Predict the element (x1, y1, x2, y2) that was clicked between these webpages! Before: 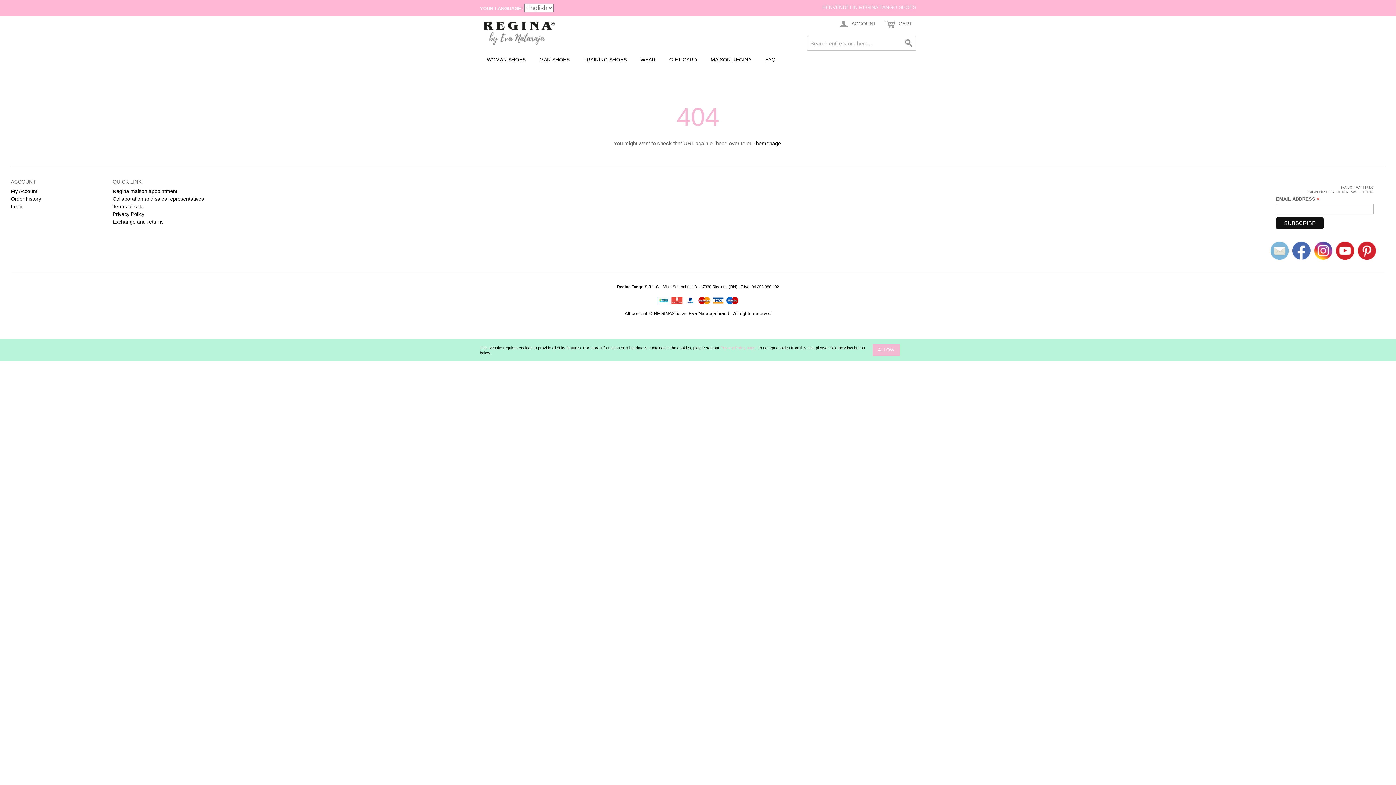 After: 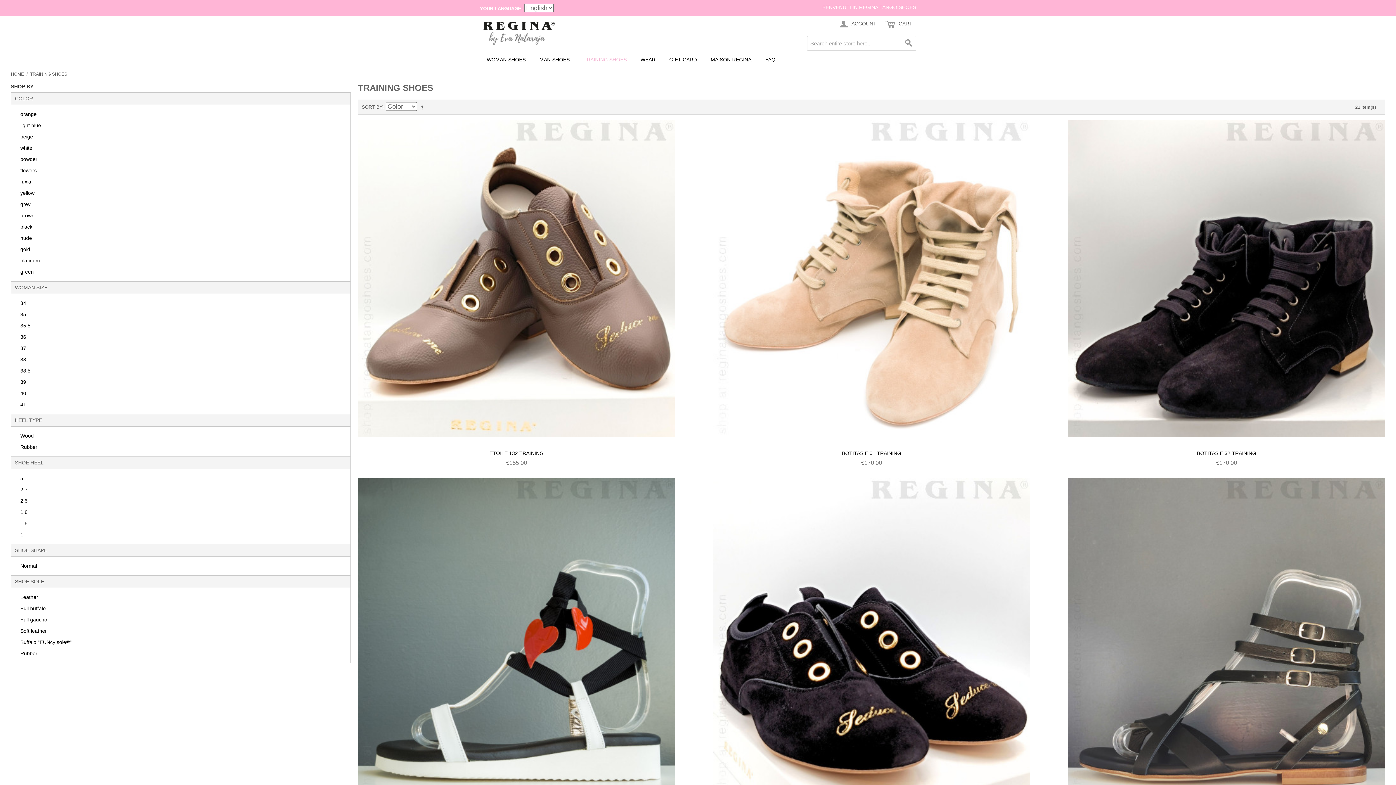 Action: bbox: (576, 54, 633, 65) label: TRAINING SHOES